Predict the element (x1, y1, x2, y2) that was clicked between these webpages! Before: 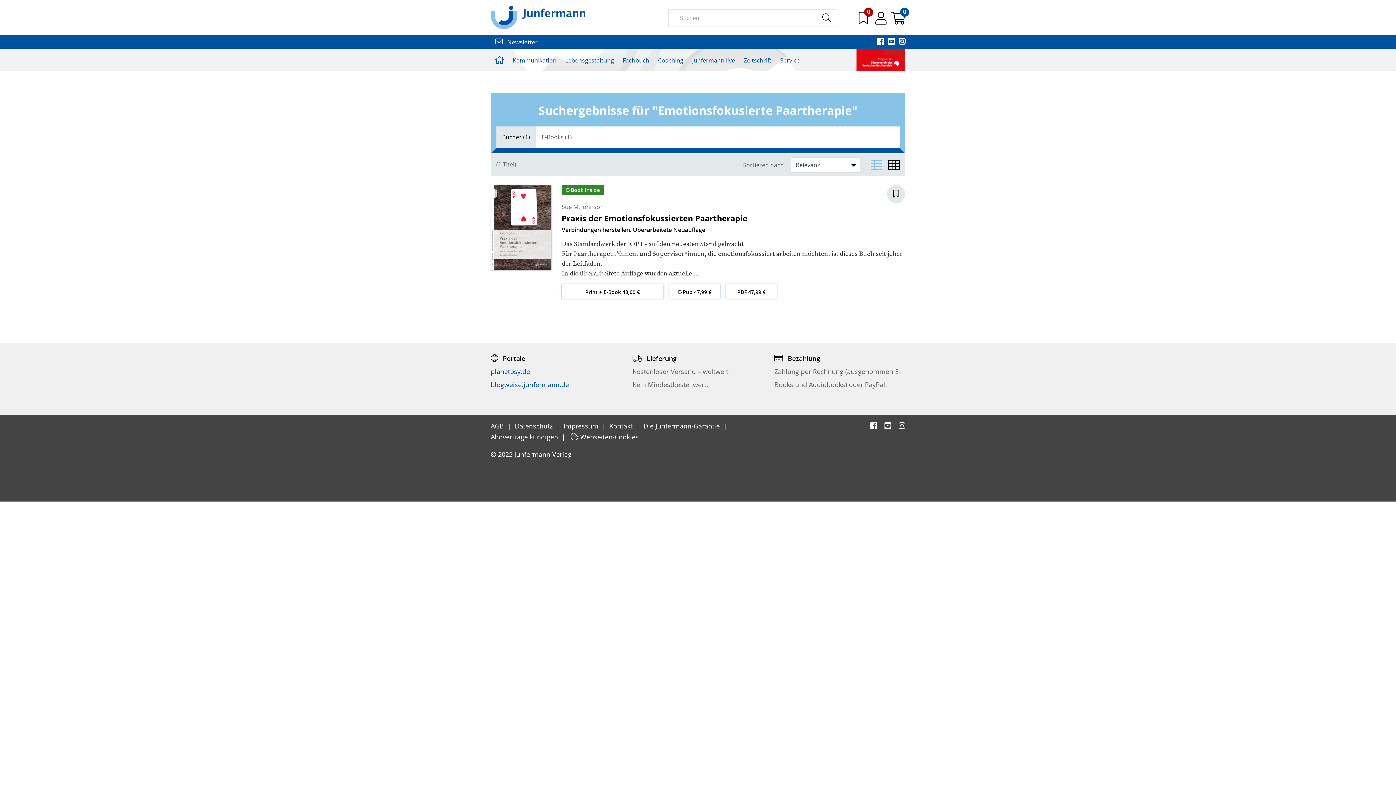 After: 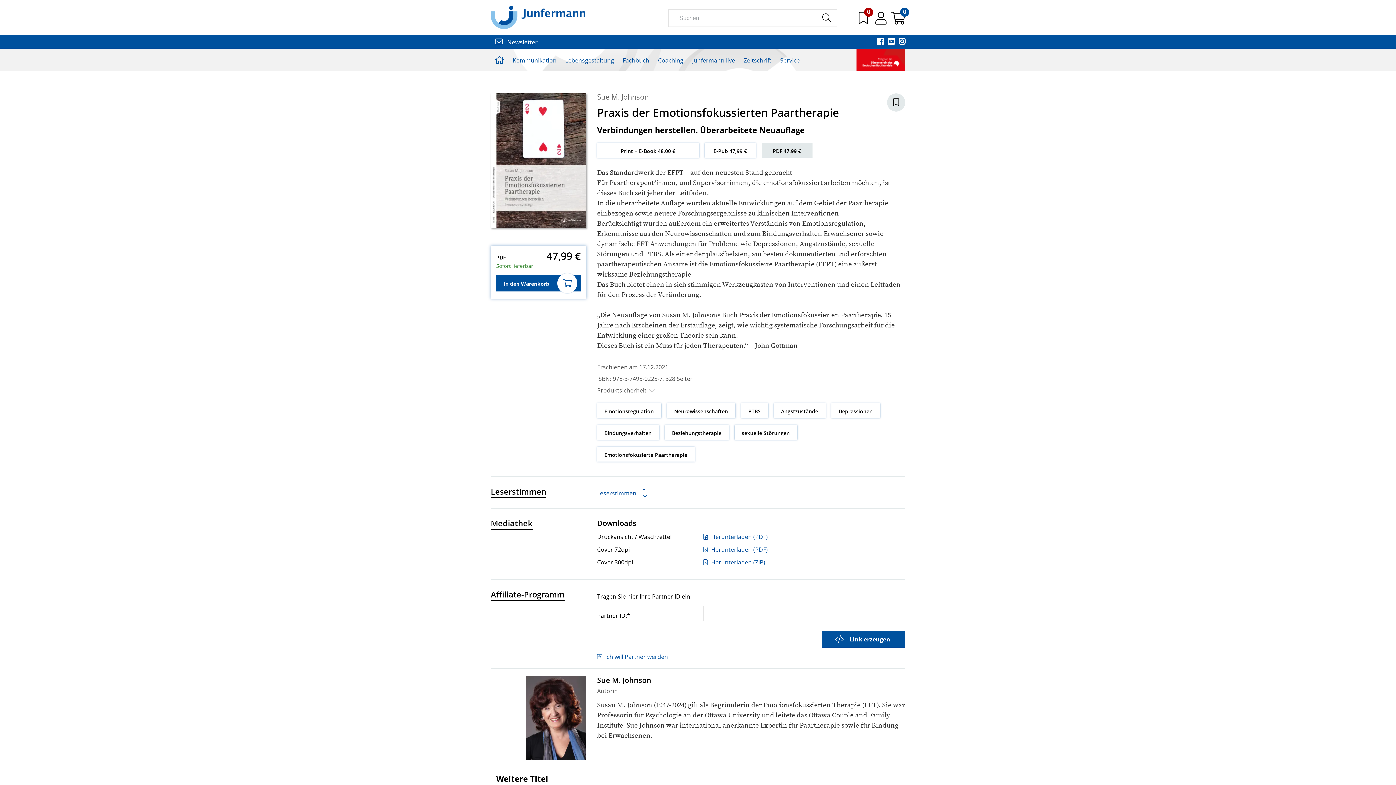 Action: label: PDF 47,99 € bbox: (737, 288, 765, 295)